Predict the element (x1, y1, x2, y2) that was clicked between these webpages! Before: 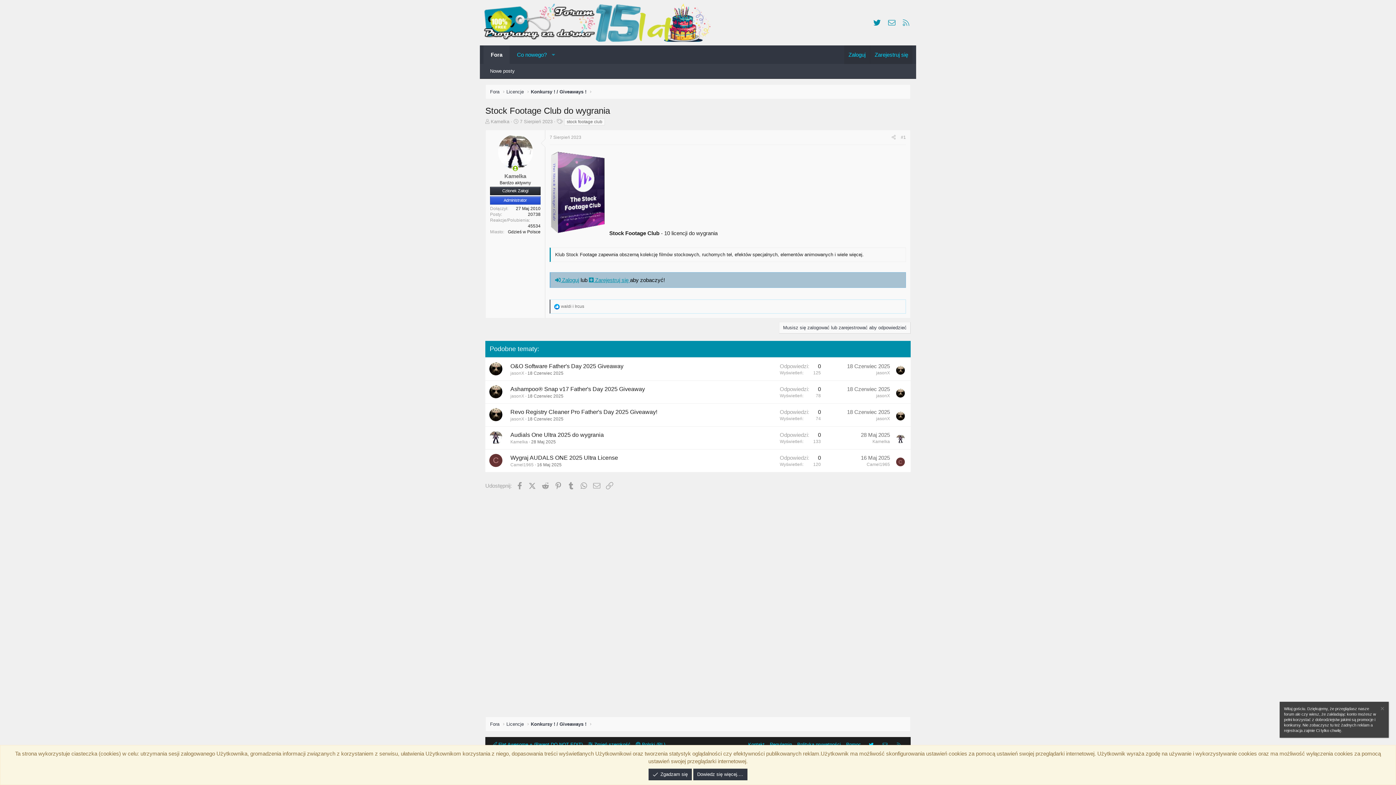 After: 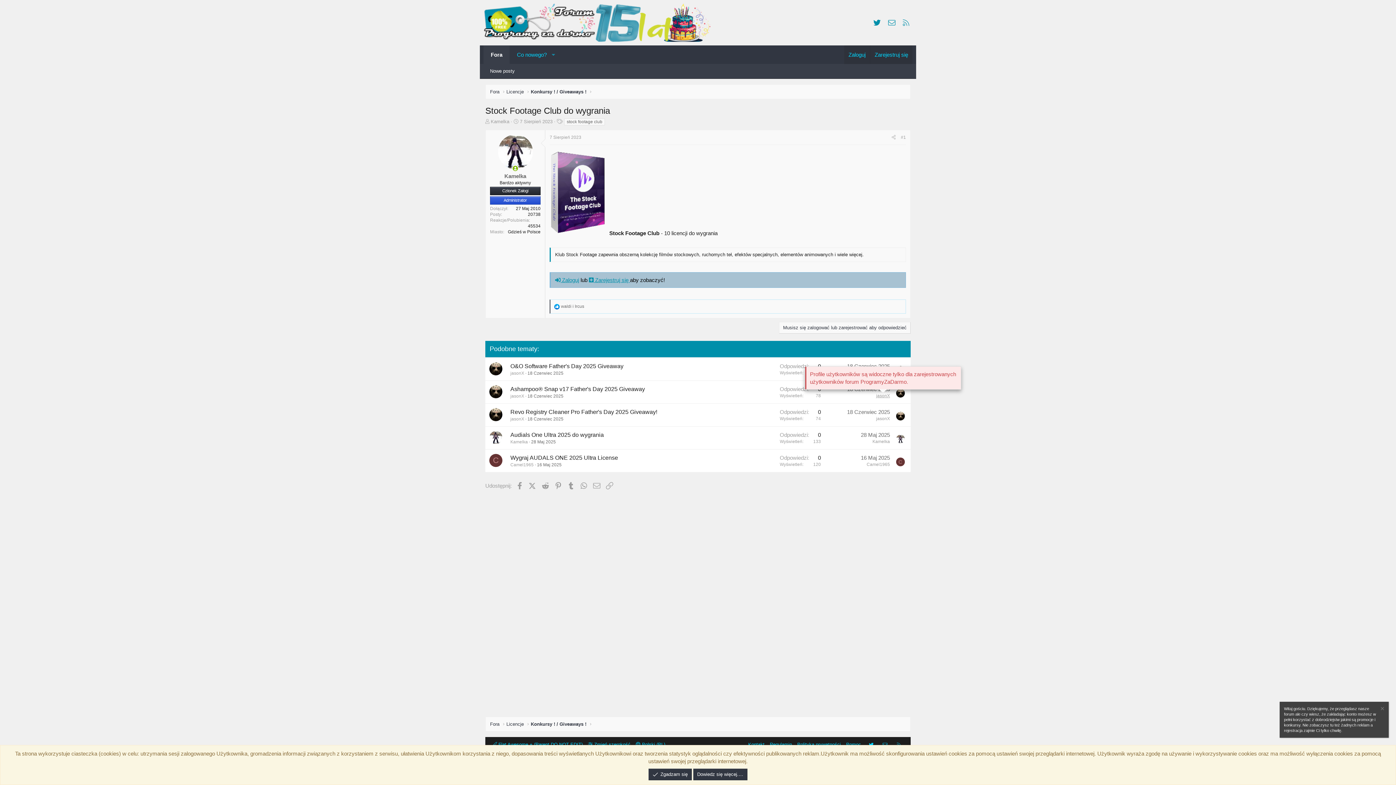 Action: label: jasonX bbox: (876, 393, 890, 398)